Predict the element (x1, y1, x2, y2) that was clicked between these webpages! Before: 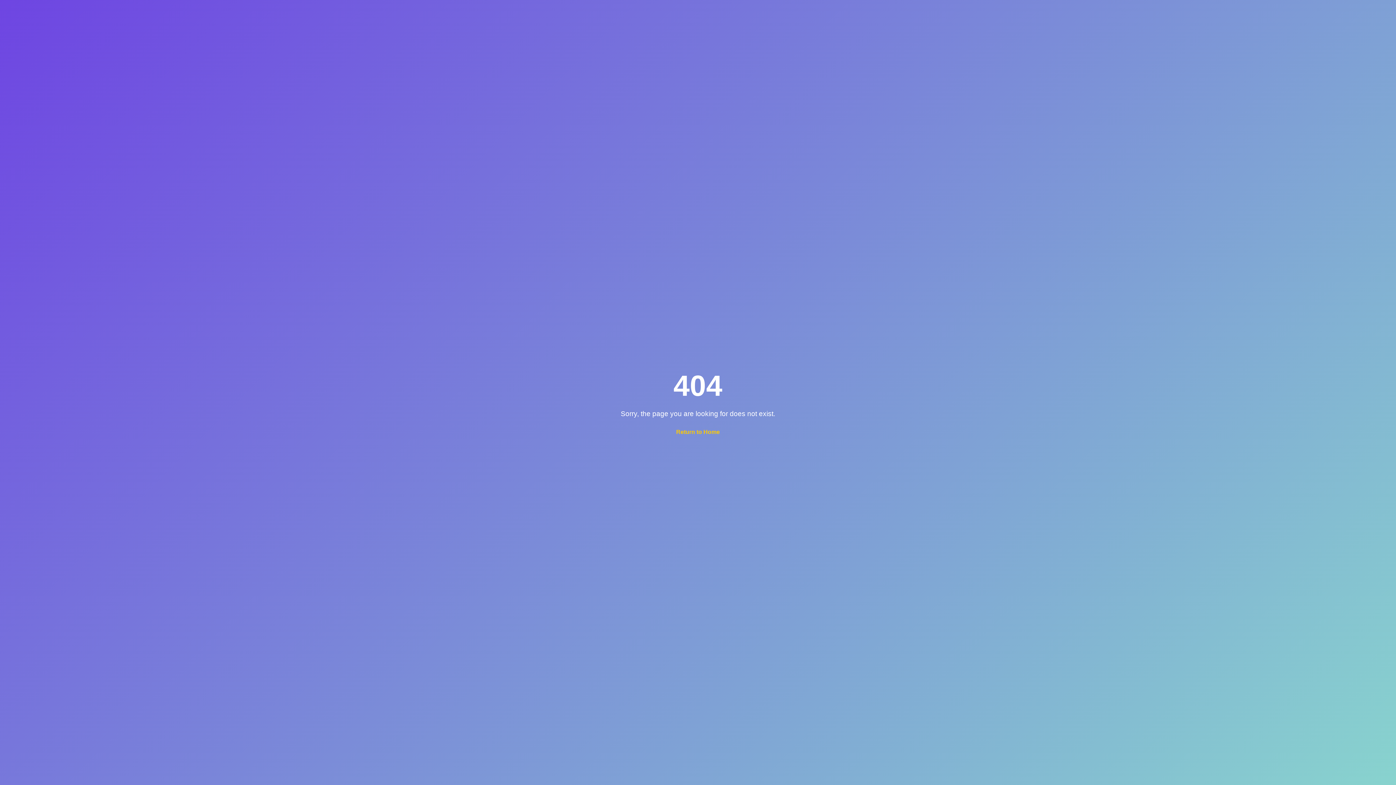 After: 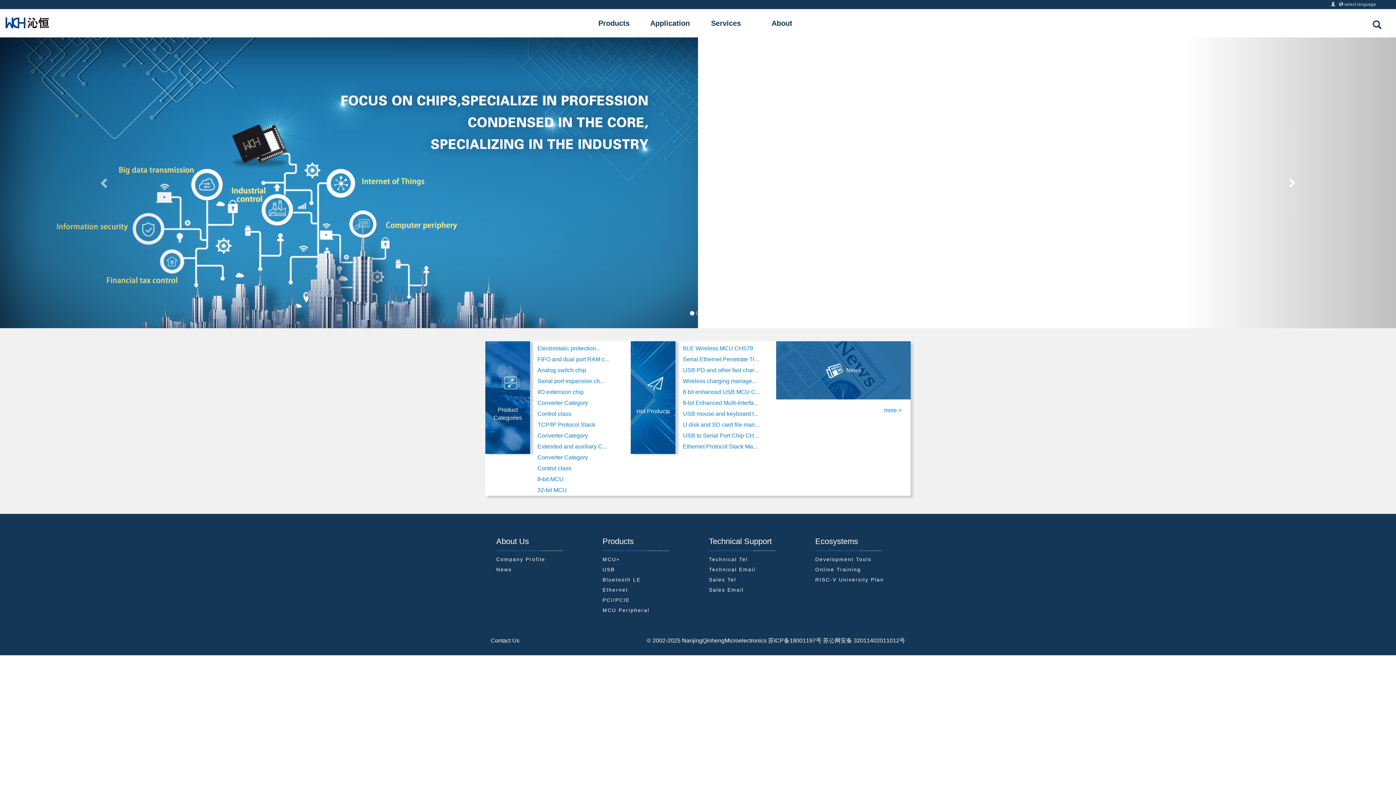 Action: label: Return to Home bbox: (676, 429, 720, 435)